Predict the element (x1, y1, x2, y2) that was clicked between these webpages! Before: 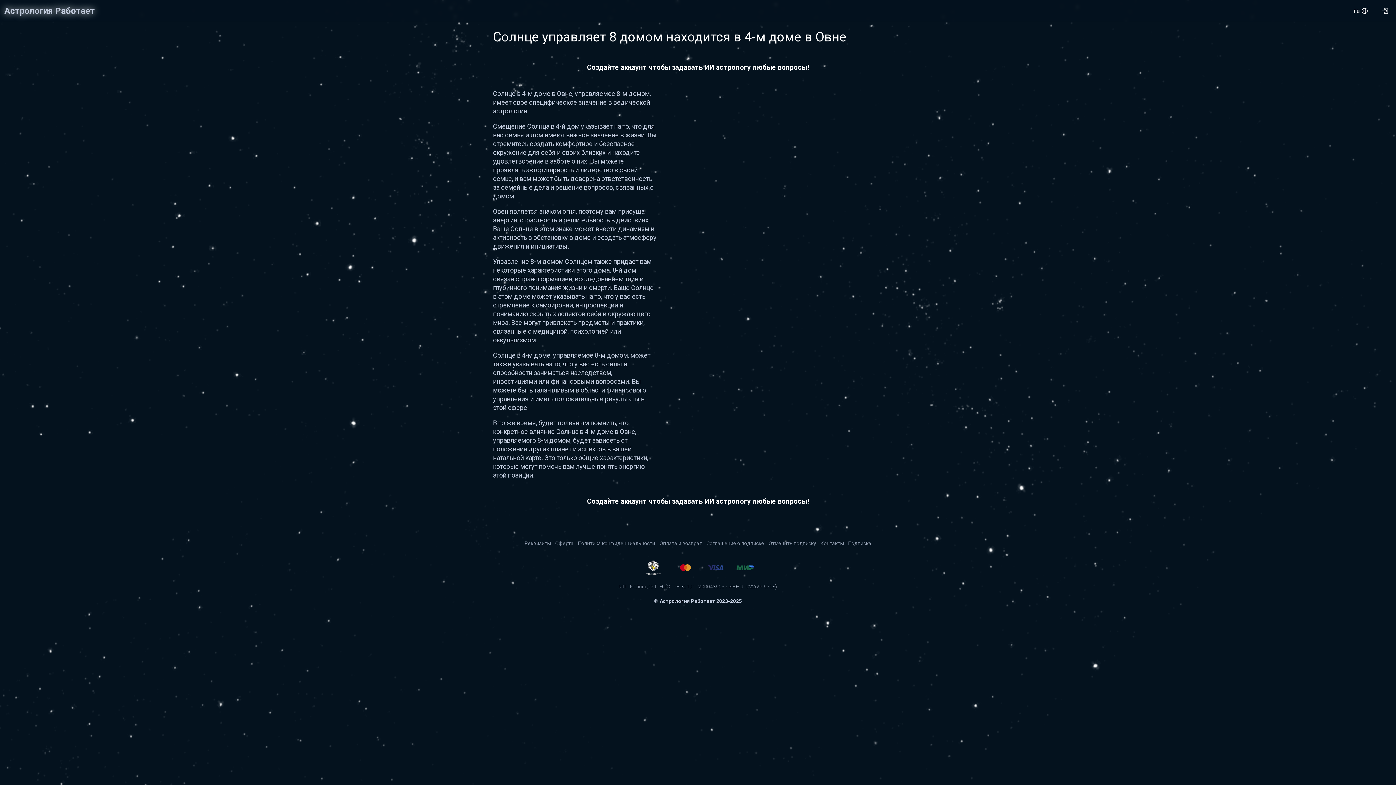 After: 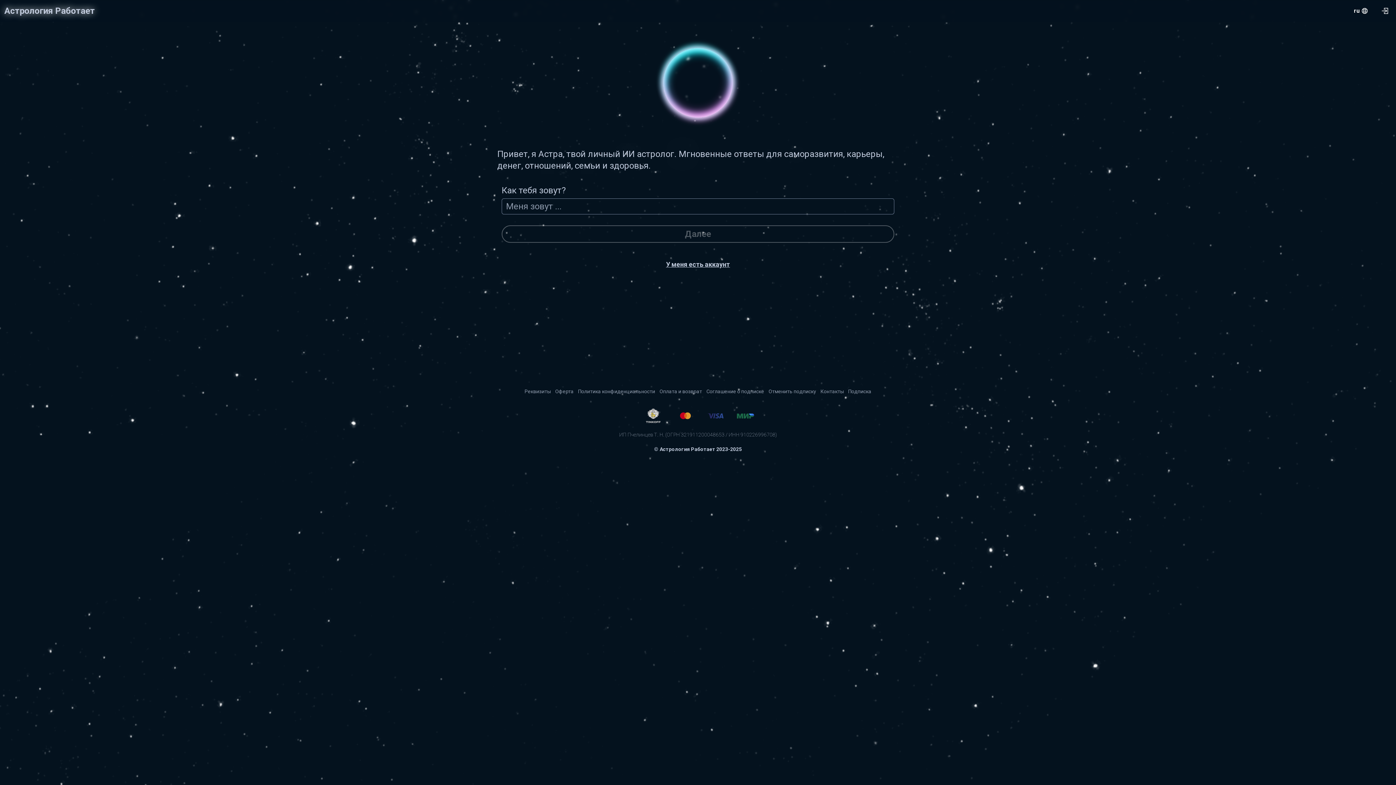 Action: bbox: (4, 5, 94, 16) label: Астрология Работает